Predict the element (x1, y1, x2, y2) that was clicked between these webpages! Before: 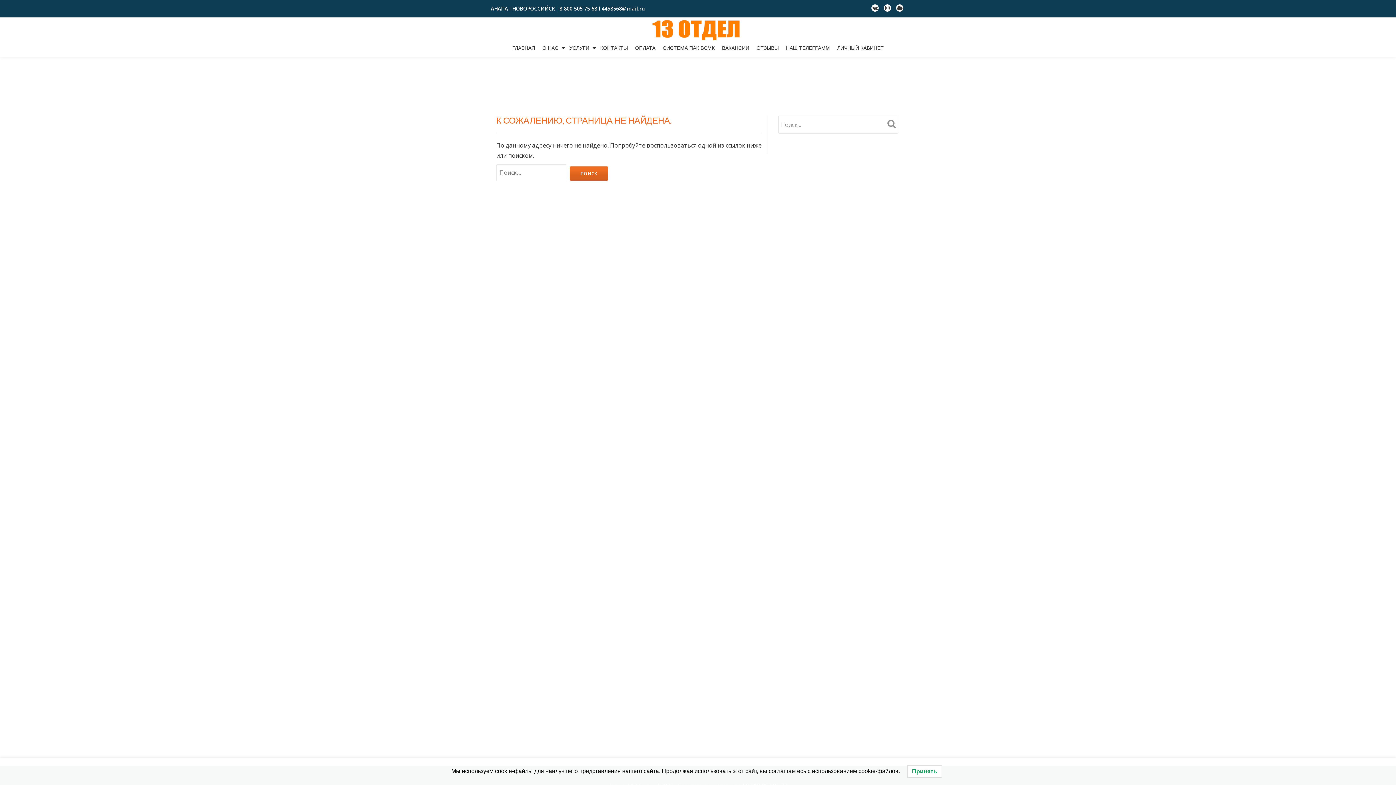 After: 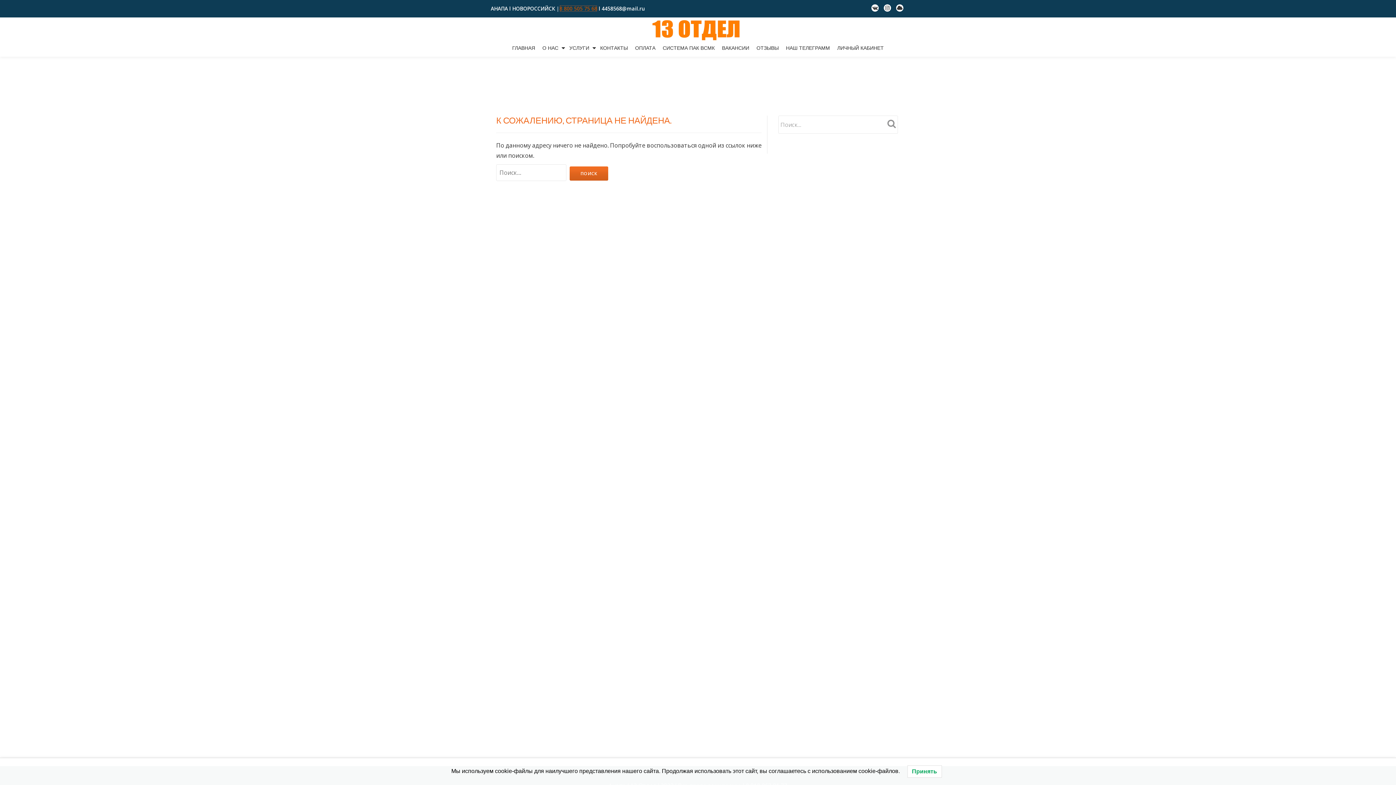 Action: label: 8 800 505 75 68 bbox: (559, 5, 597, 12)